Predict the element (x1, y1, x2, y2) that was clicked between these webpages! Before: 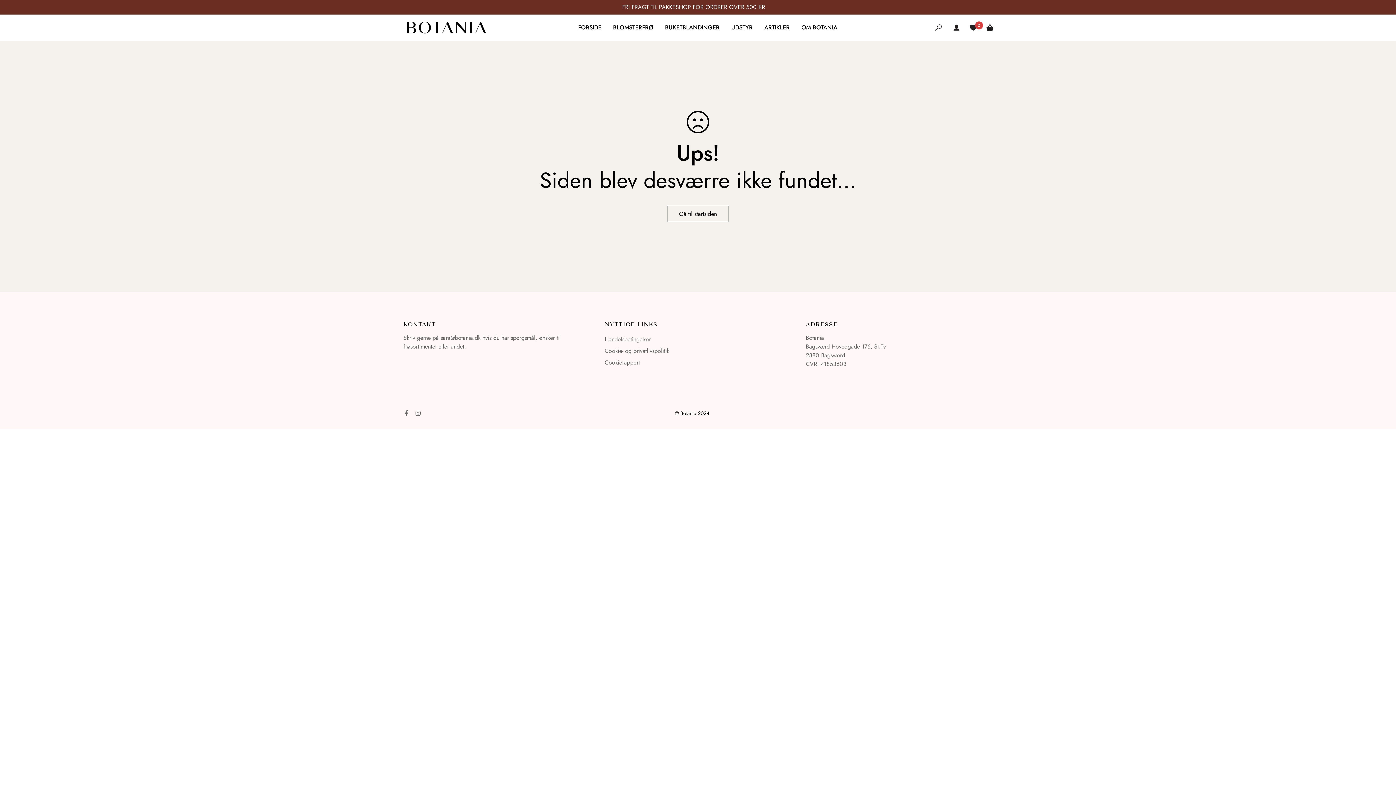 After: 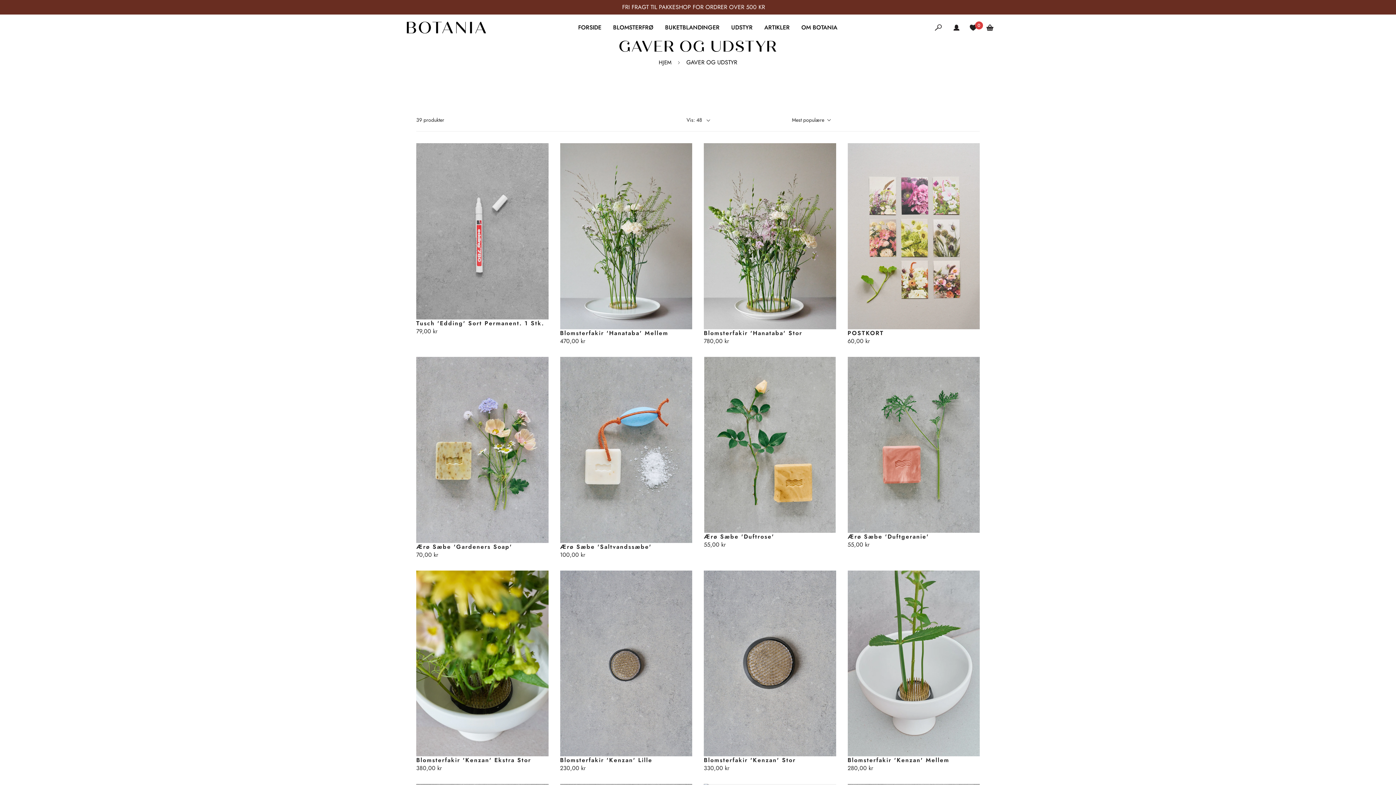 Action: label: UDSTYR bbox: (725, 16, 758, 39)